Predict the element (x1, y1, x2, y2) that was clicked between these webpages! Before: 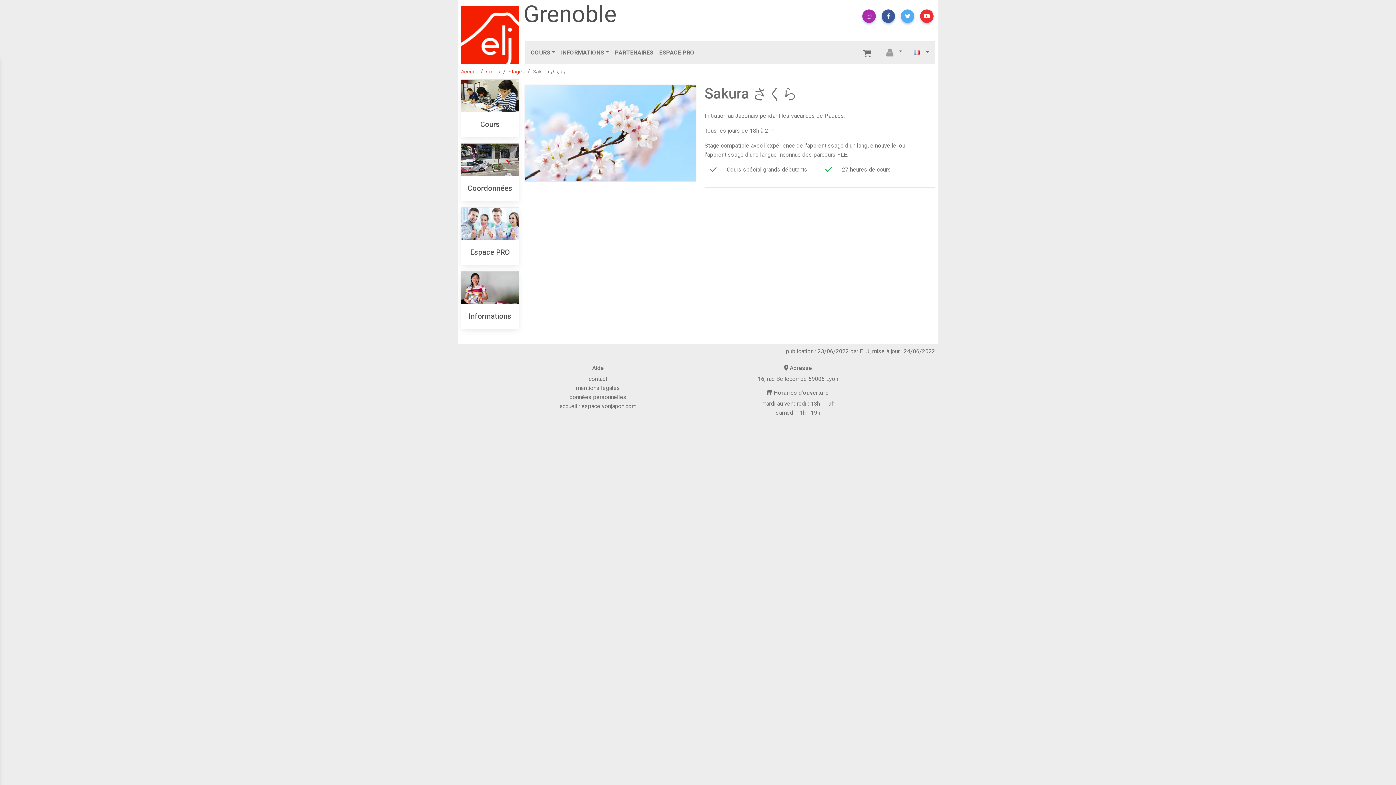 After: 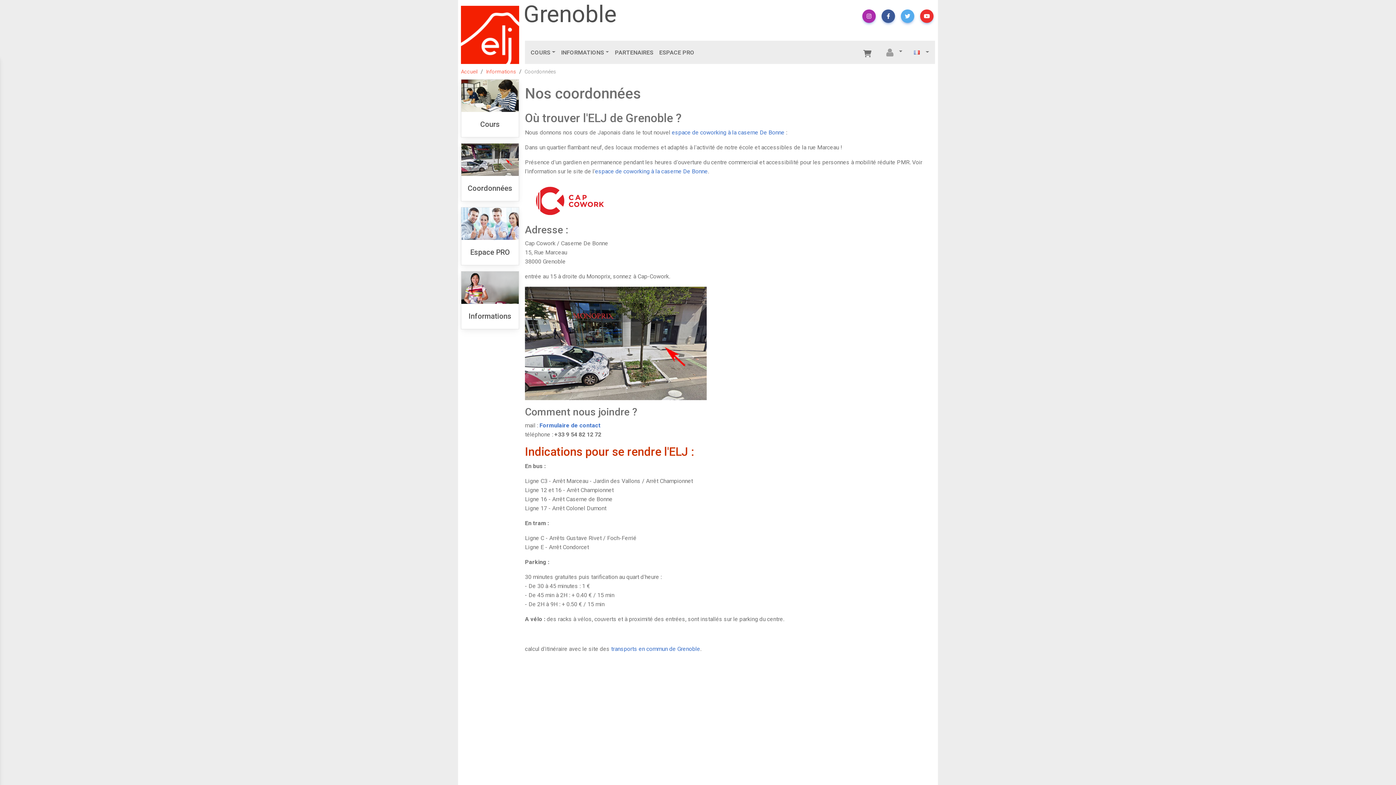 Action: bbox: (761, 400, 834, 407) label: mardi au vendredi : 13h - 19h